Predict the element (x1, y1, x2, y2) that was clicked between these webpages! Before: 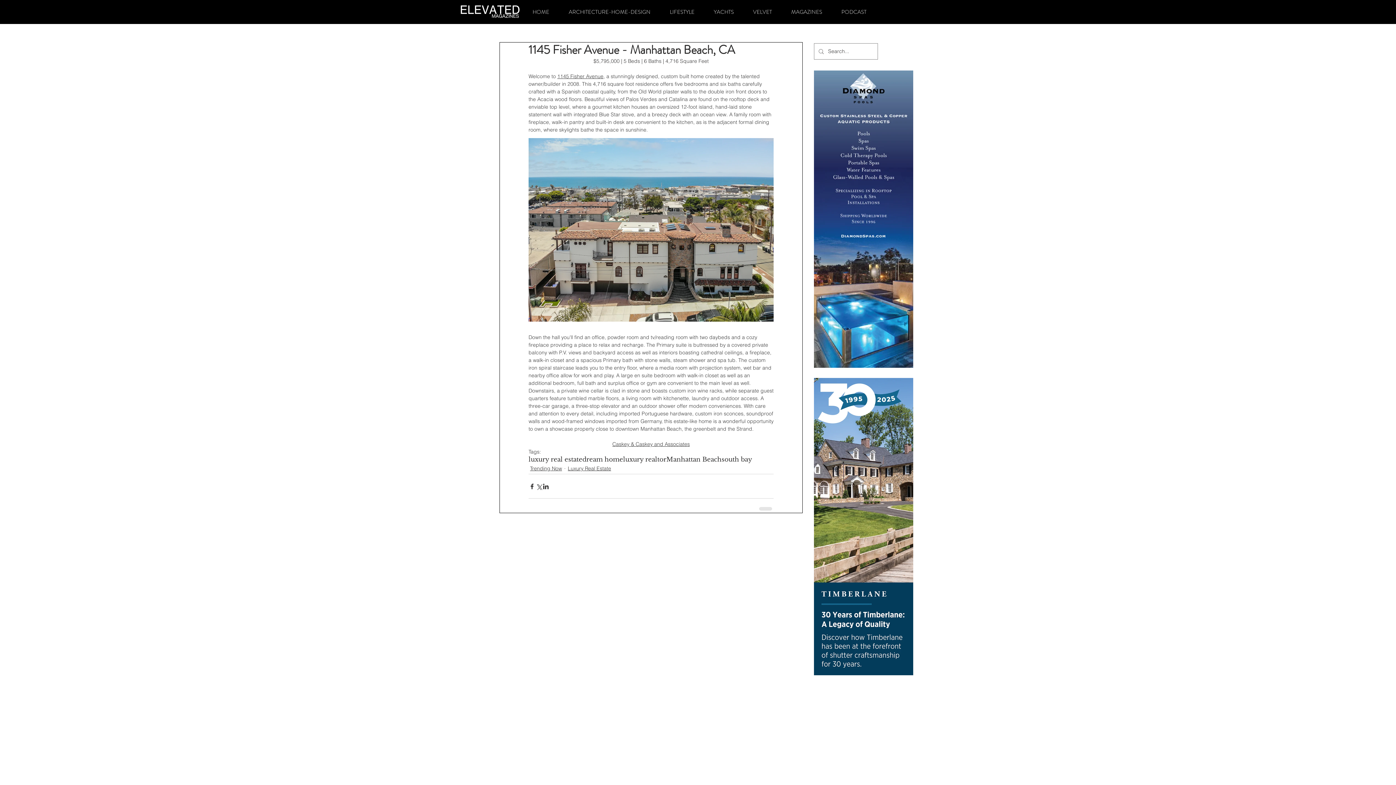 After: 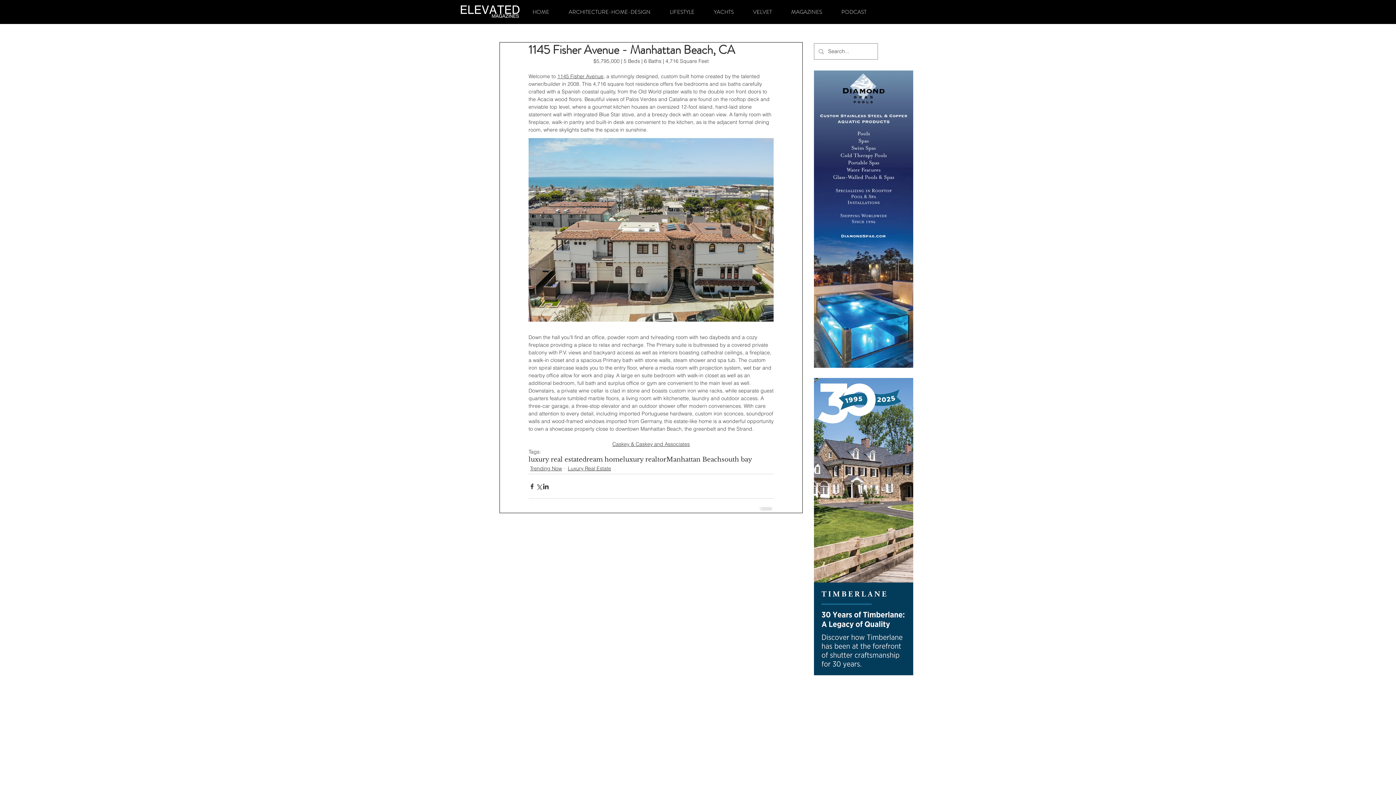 Action: bbox: (814, 70, 913, 368)